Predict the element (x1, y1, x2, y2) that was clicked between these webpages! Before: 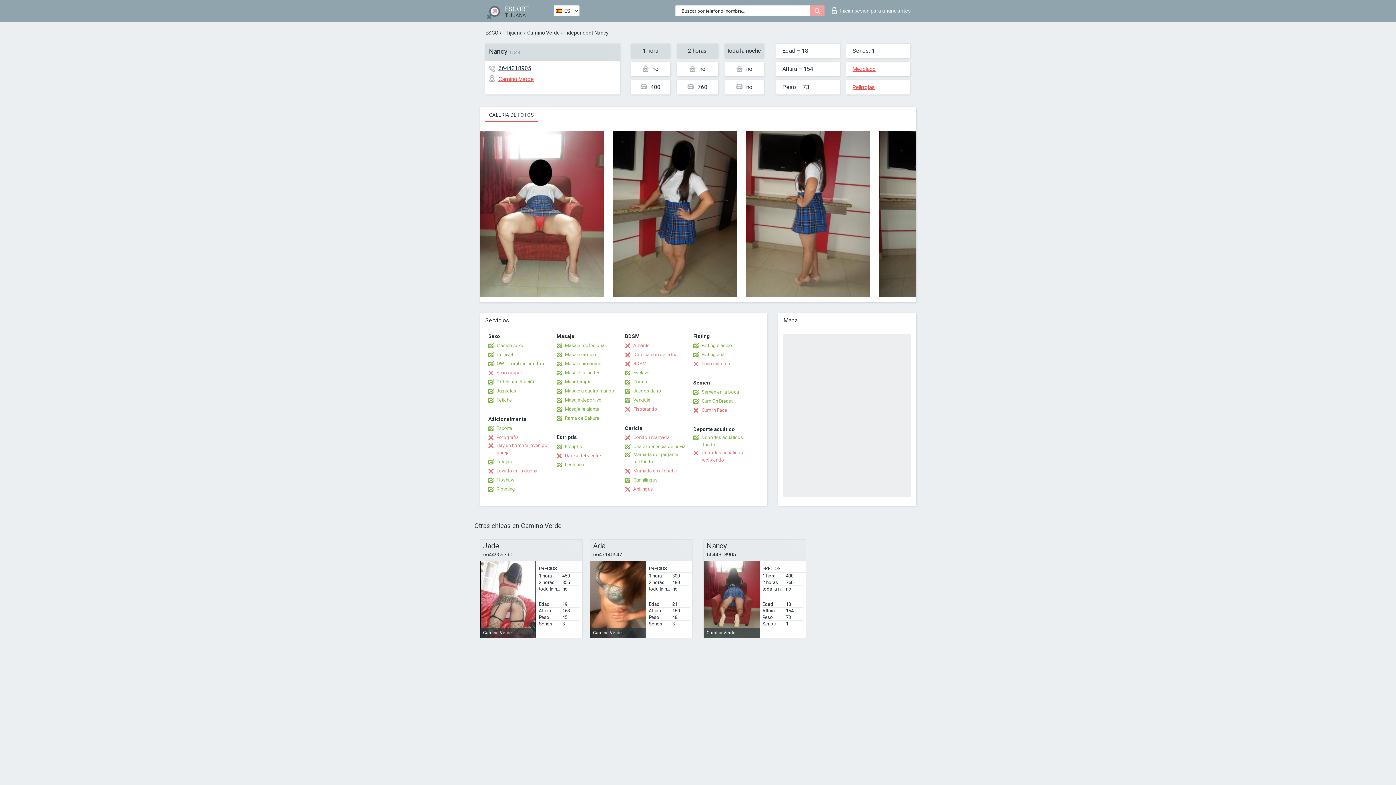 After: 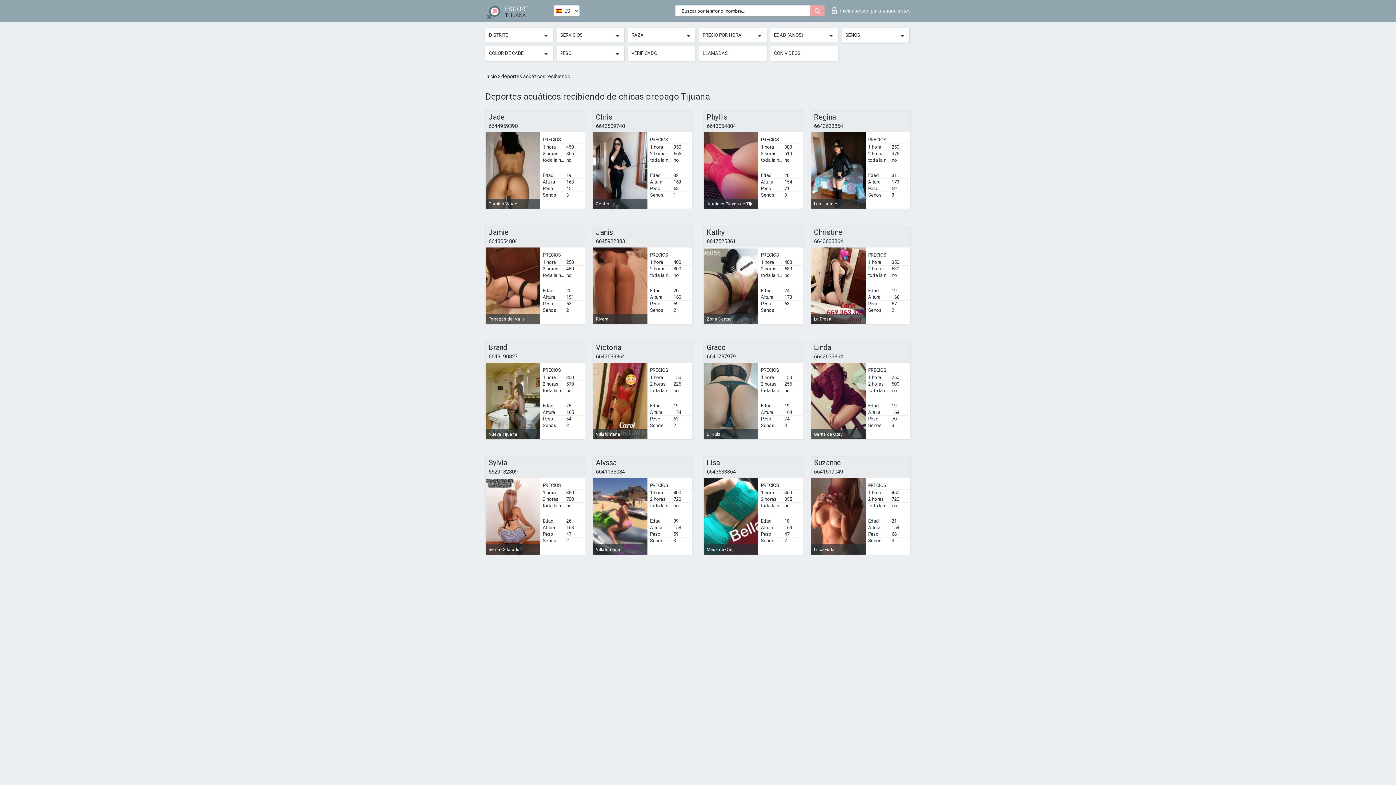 Action: bbox: (693, 449, 756, 464) label: Deportes acuáticos recibiendo